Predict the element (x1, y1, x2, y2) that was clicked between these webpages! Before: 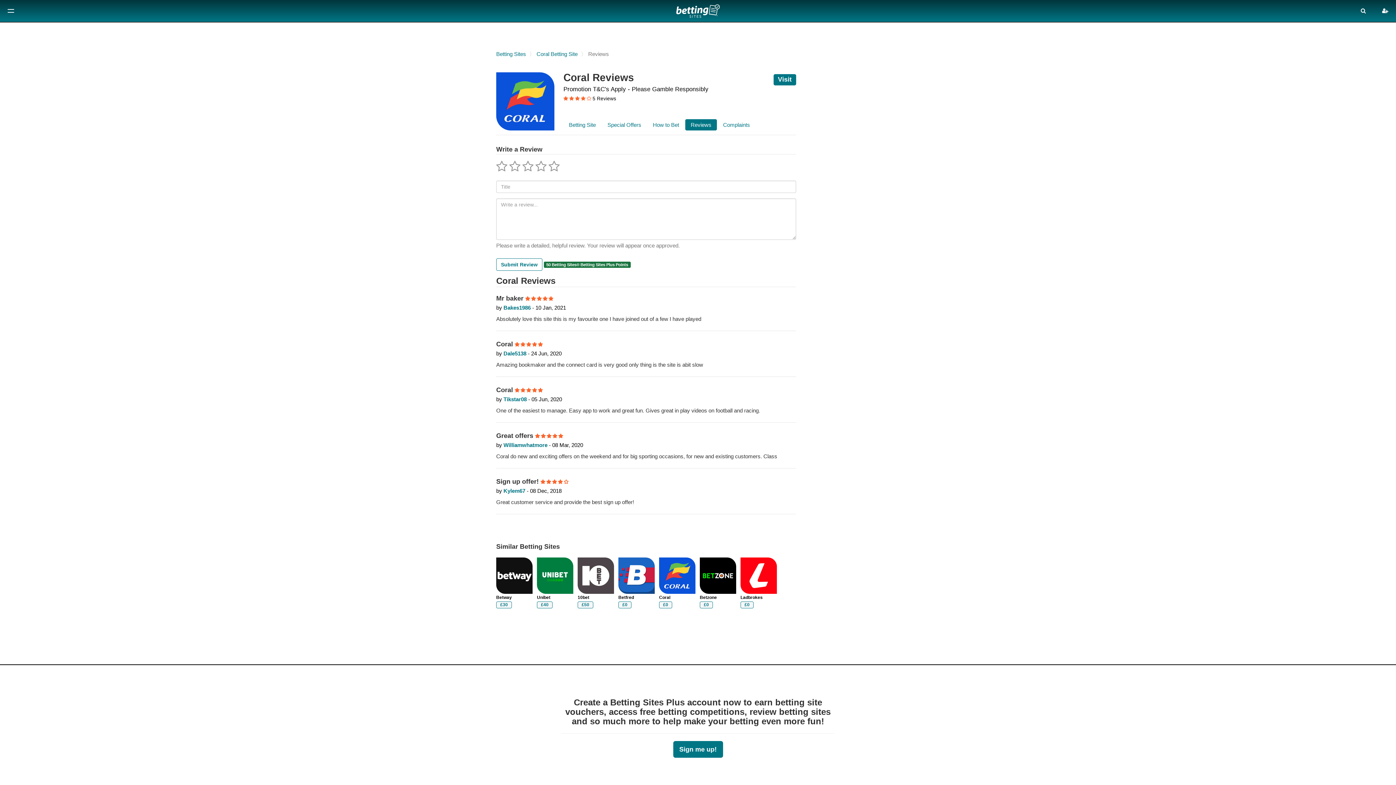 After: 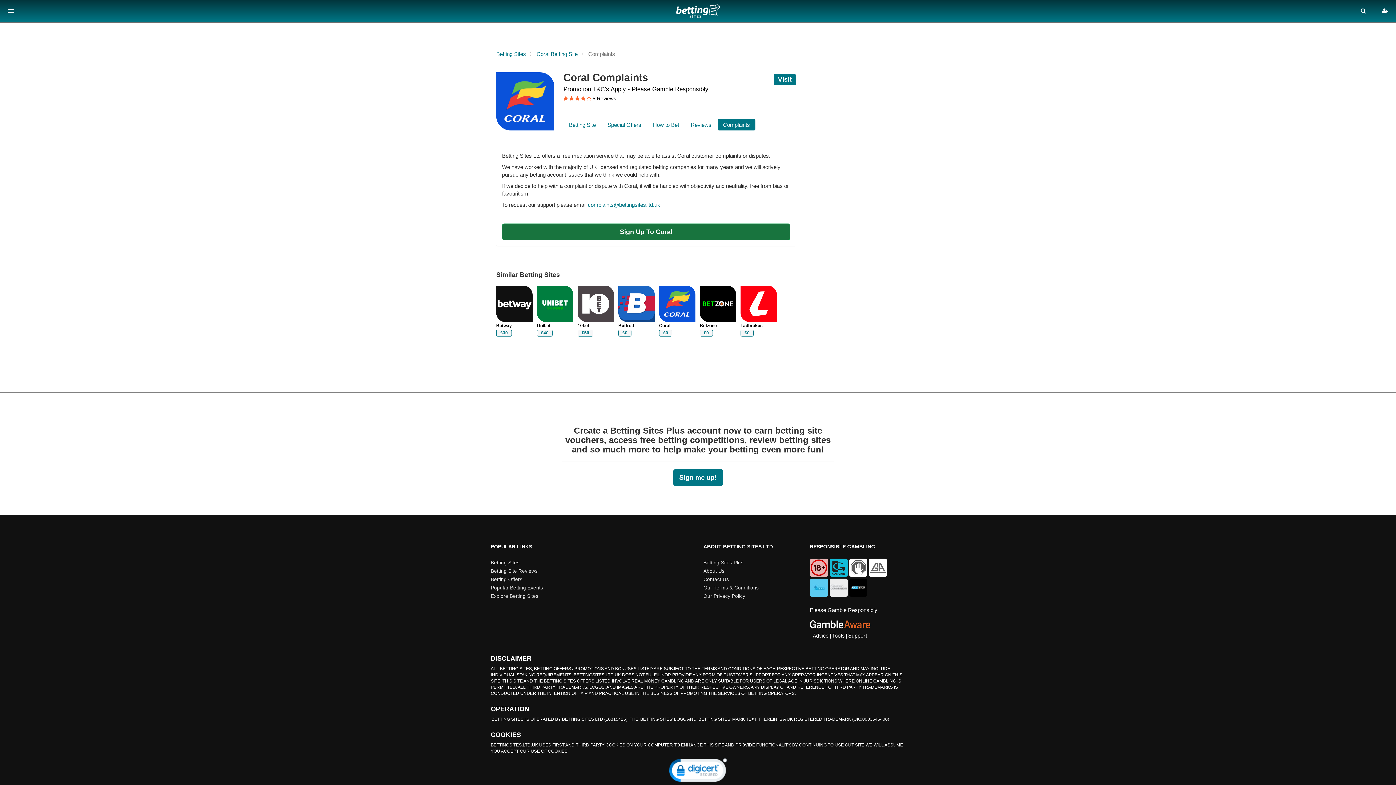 Action: label: Complaints bbox: (717, 119, 755, 130)